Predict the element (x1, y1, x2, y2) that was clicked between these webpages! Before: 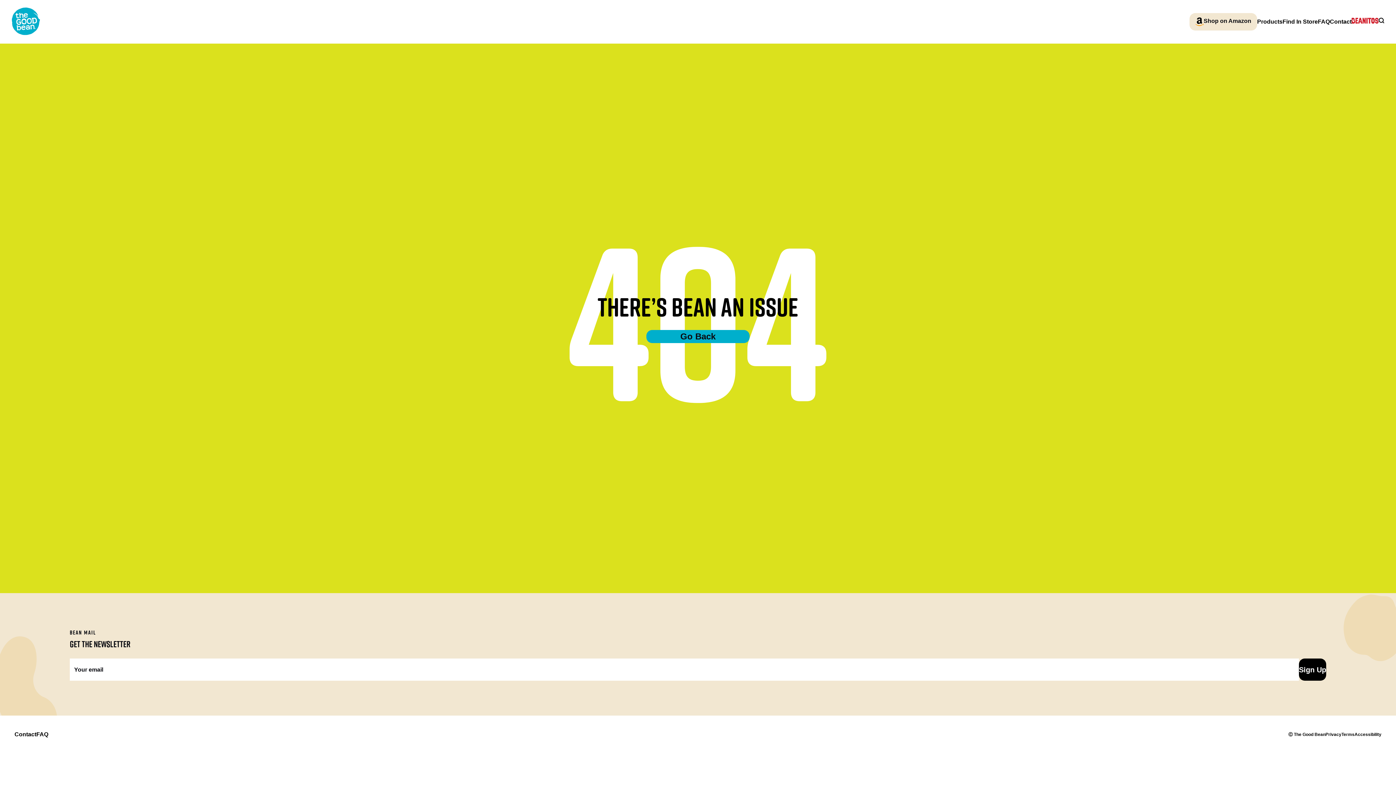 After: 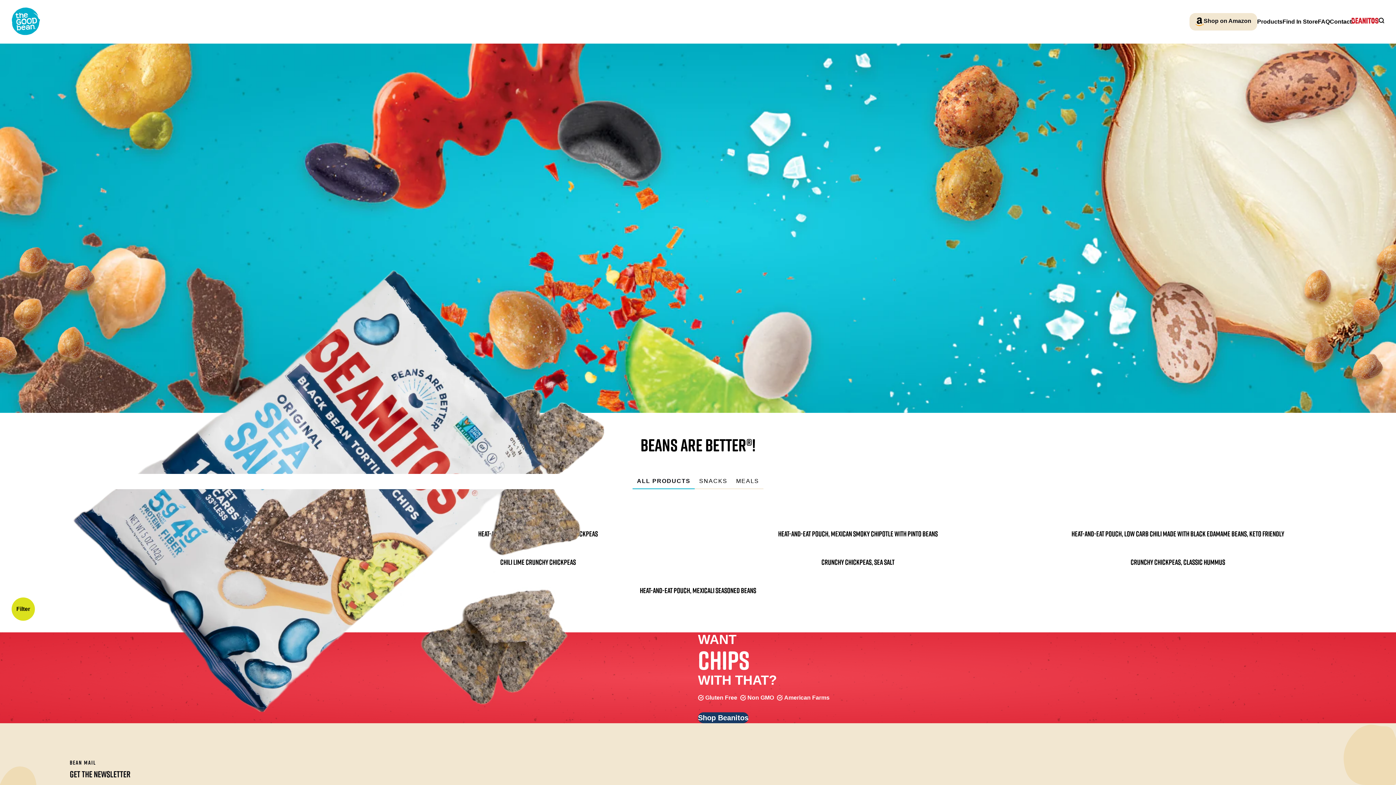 Action: label: Products bbox: (1257, 17, 1282, 26)